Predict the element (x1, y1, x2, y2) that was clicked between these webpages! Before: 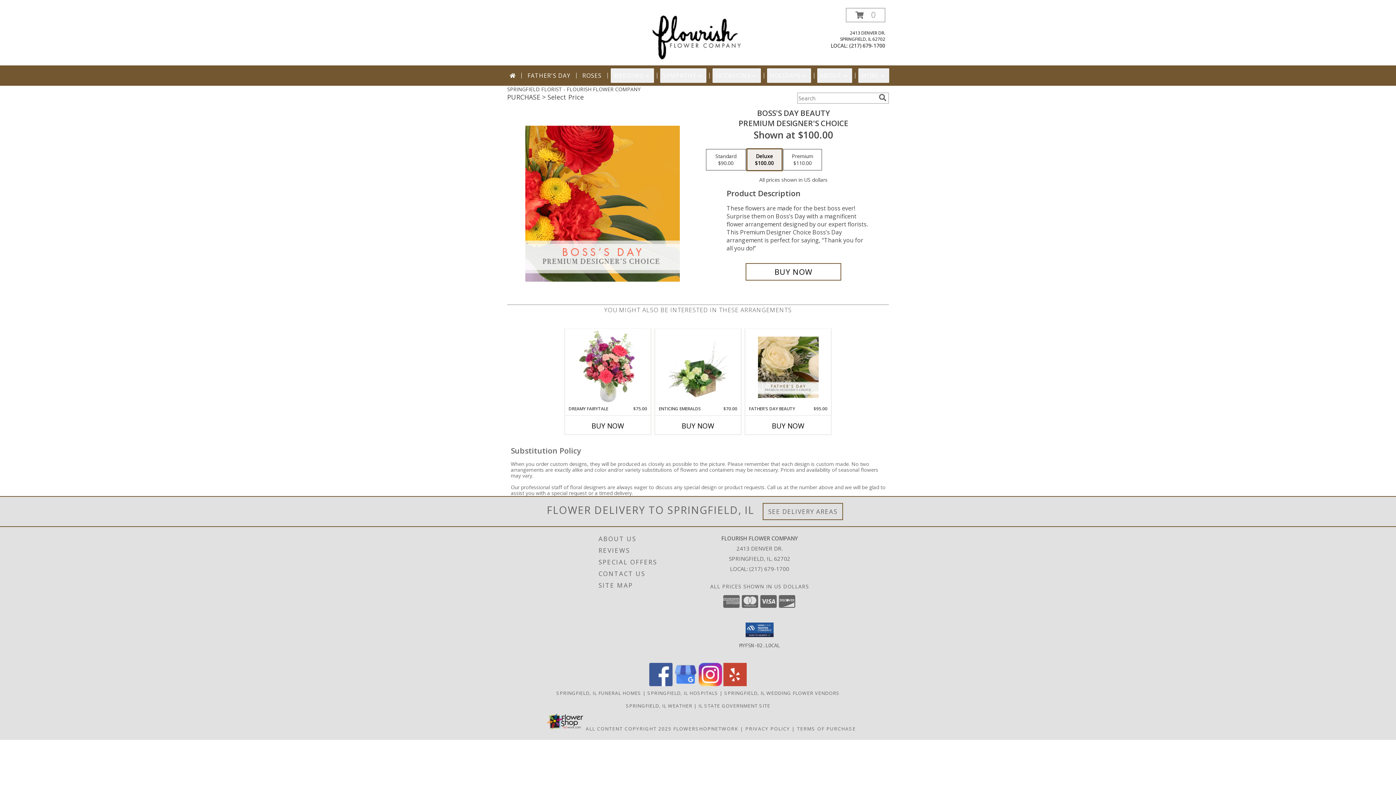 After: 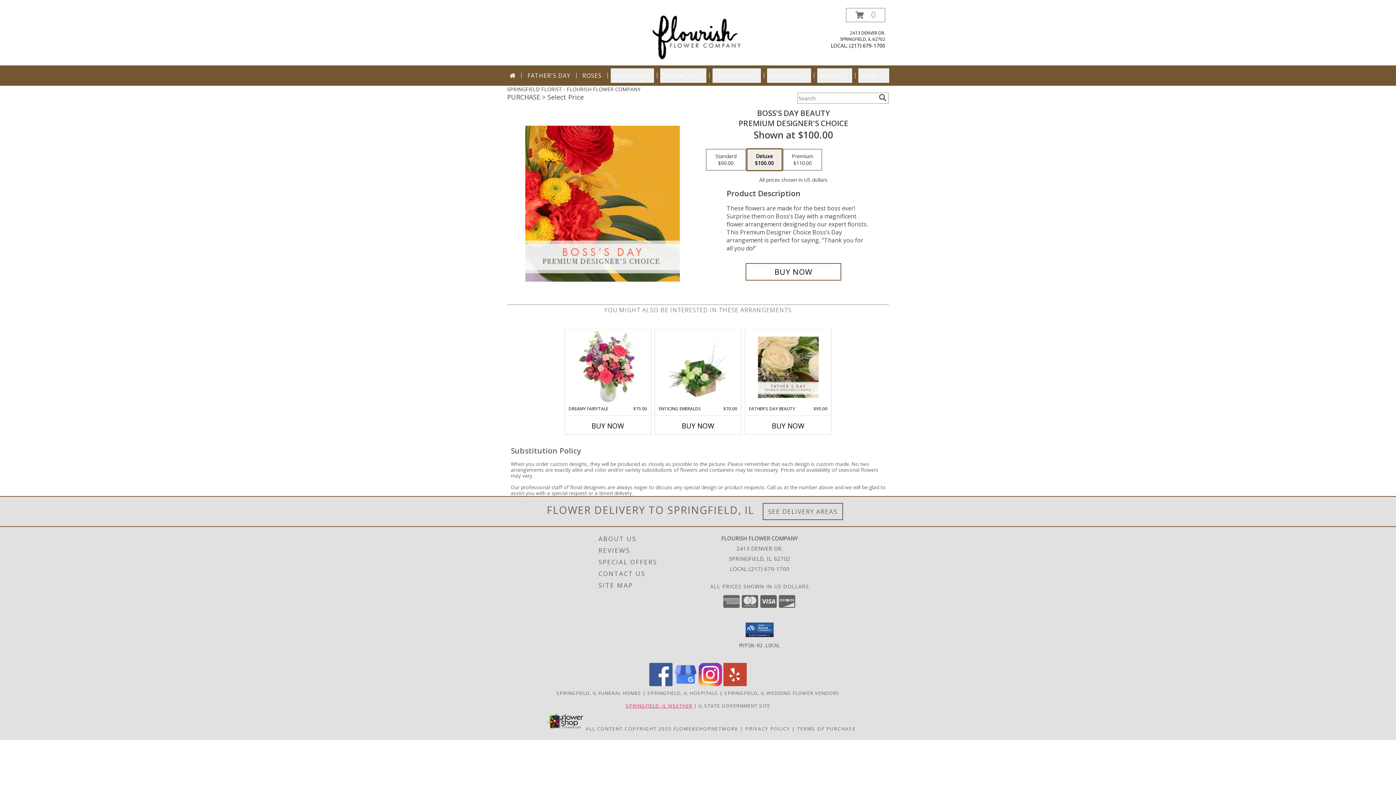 Action: bbox: (625, 702, 692, 709) label: SPRINGFIELD, IL WEATHER